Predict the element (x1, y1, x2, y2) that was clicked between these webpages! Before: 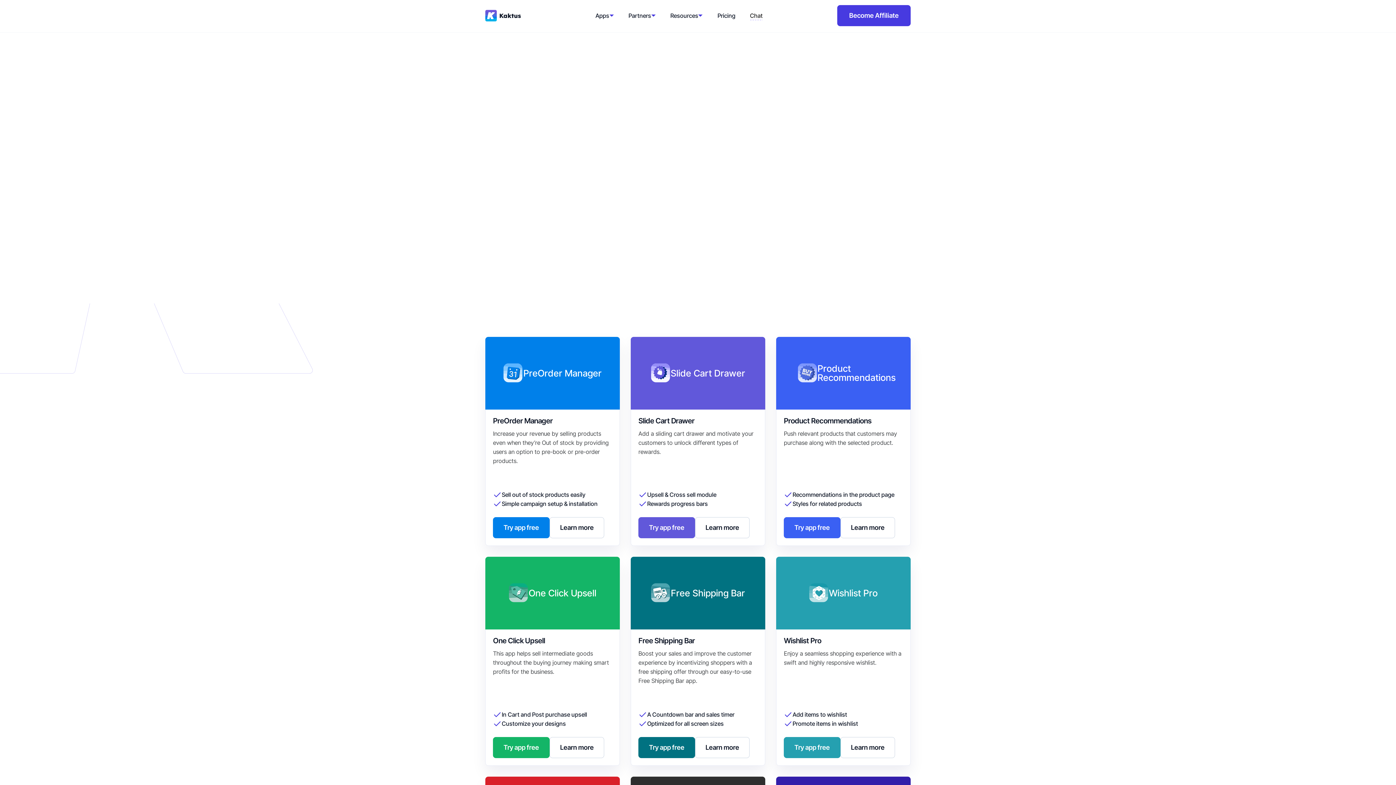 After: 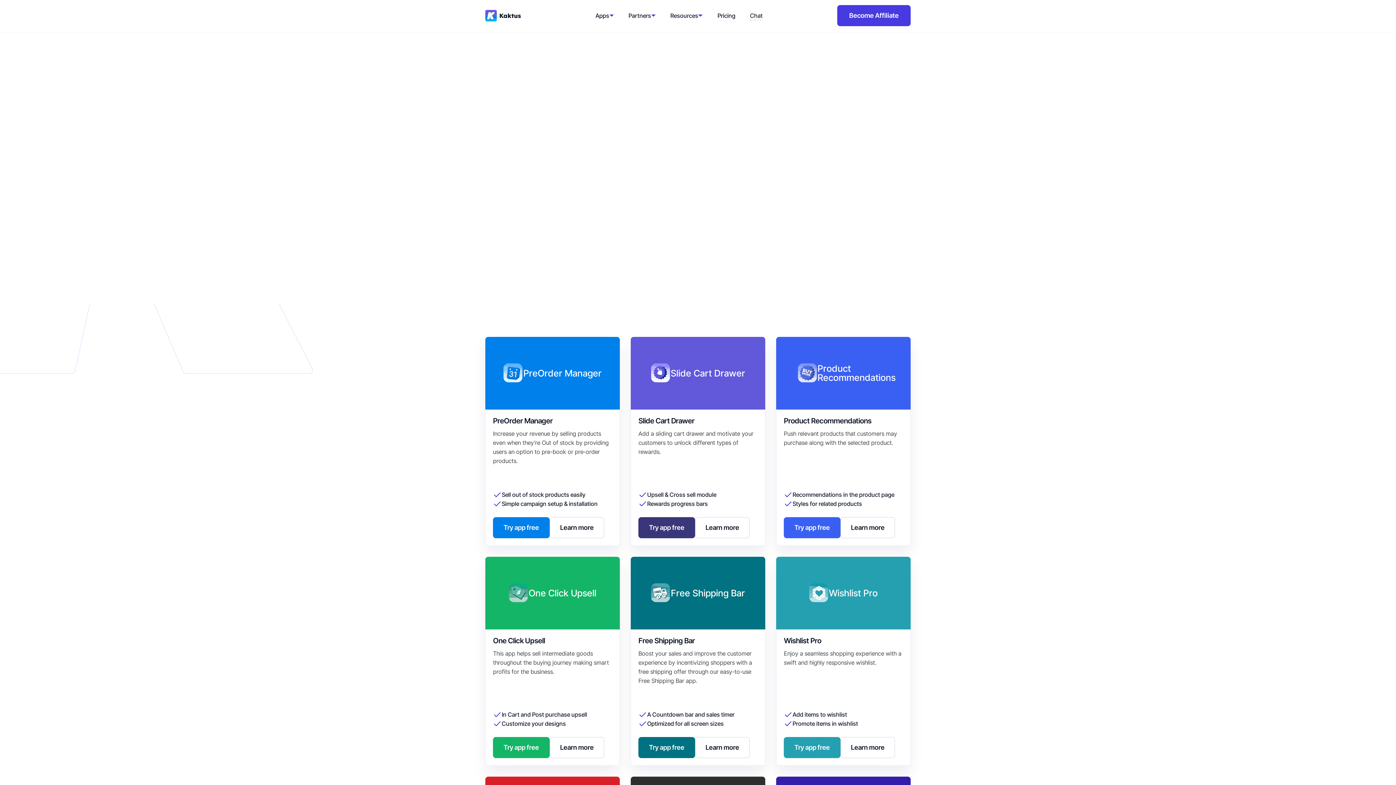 Action: bbox: (638, 517, 695, 538) label: Try app free